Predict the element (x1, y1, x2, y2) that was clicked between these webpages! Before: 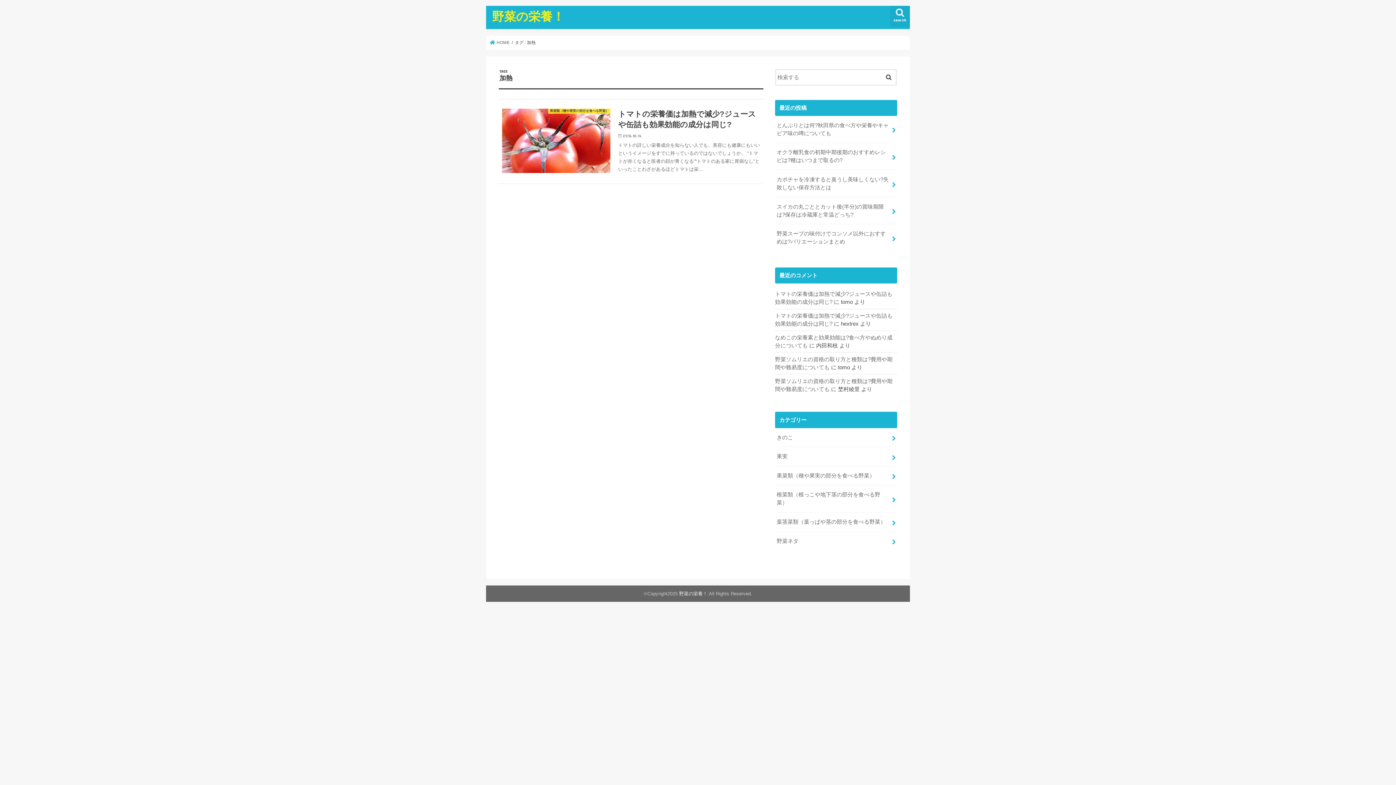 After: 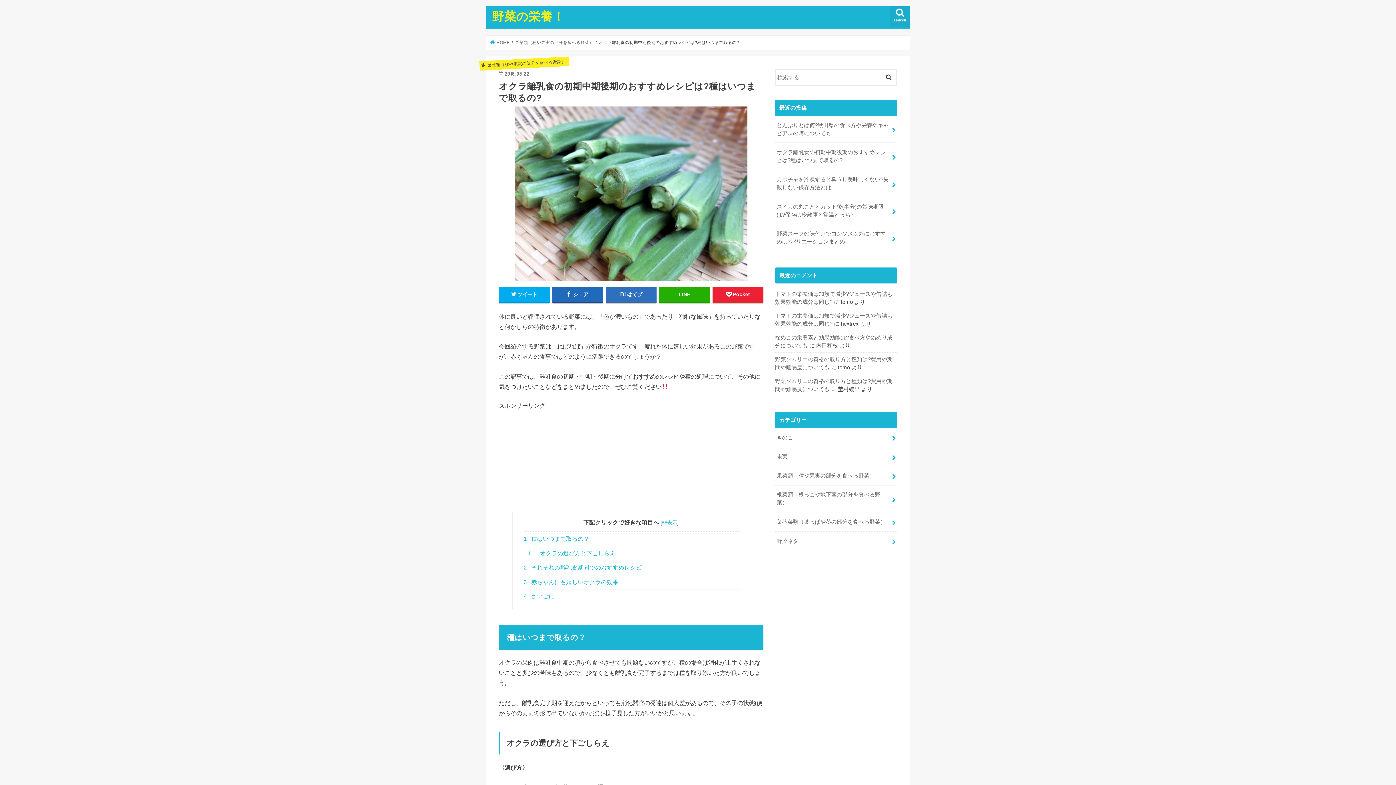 Action: bbox: (775, 143, 897, 169) label: オクラ離乳食の初期中期後期のおすすめレシピは?種はいつまで取るの?